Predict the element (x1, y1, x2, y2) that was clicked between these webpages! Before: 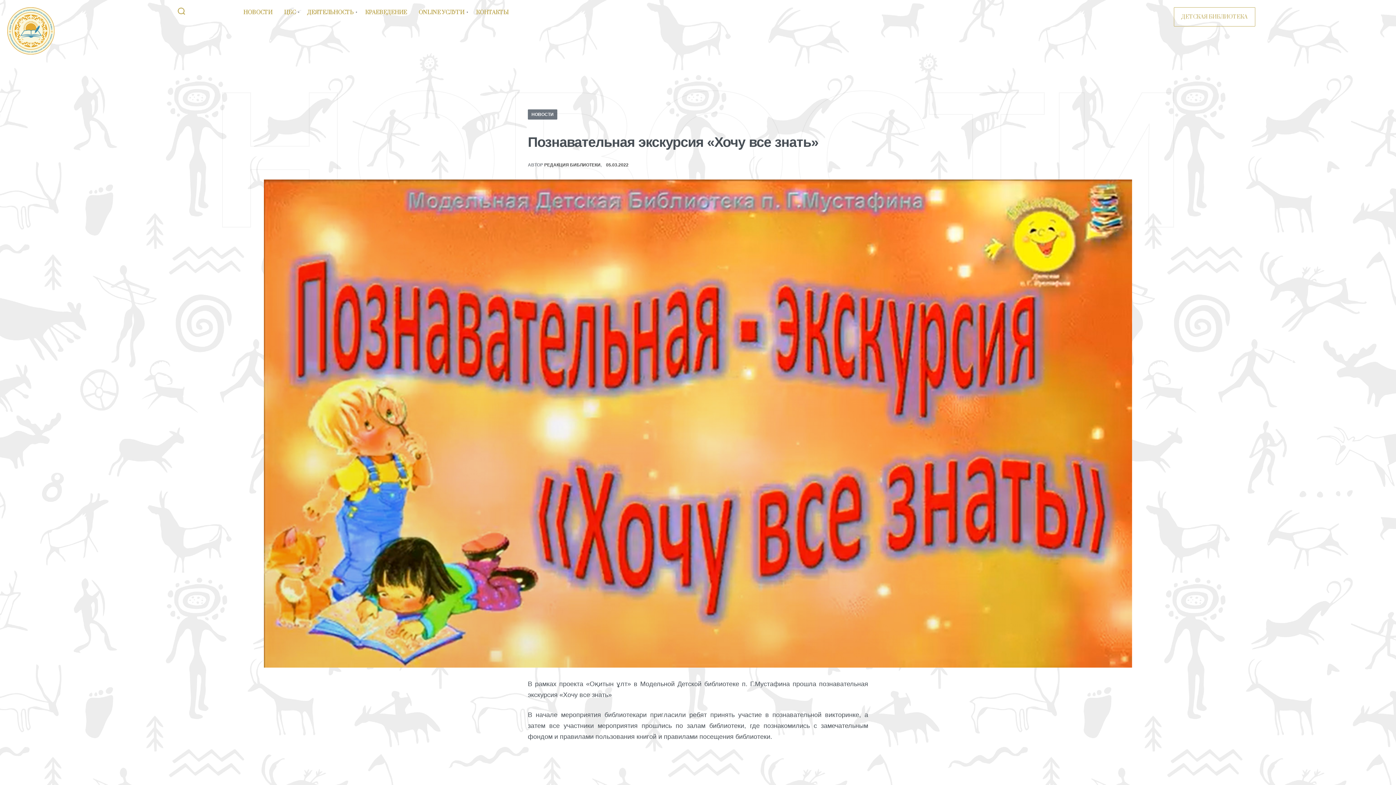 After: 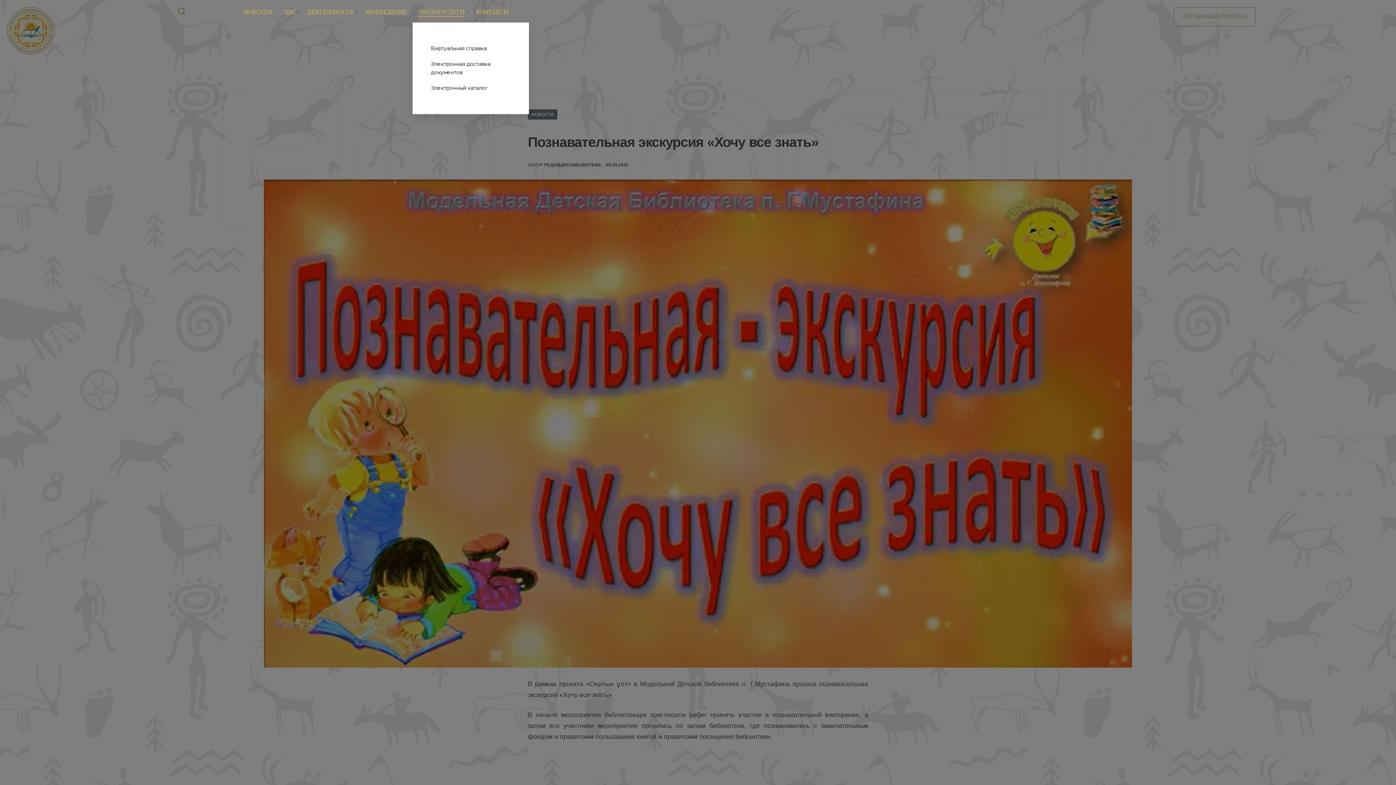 Action: bbox: (418, 8, 464, 16) label: ONLINE УСЛУГИ